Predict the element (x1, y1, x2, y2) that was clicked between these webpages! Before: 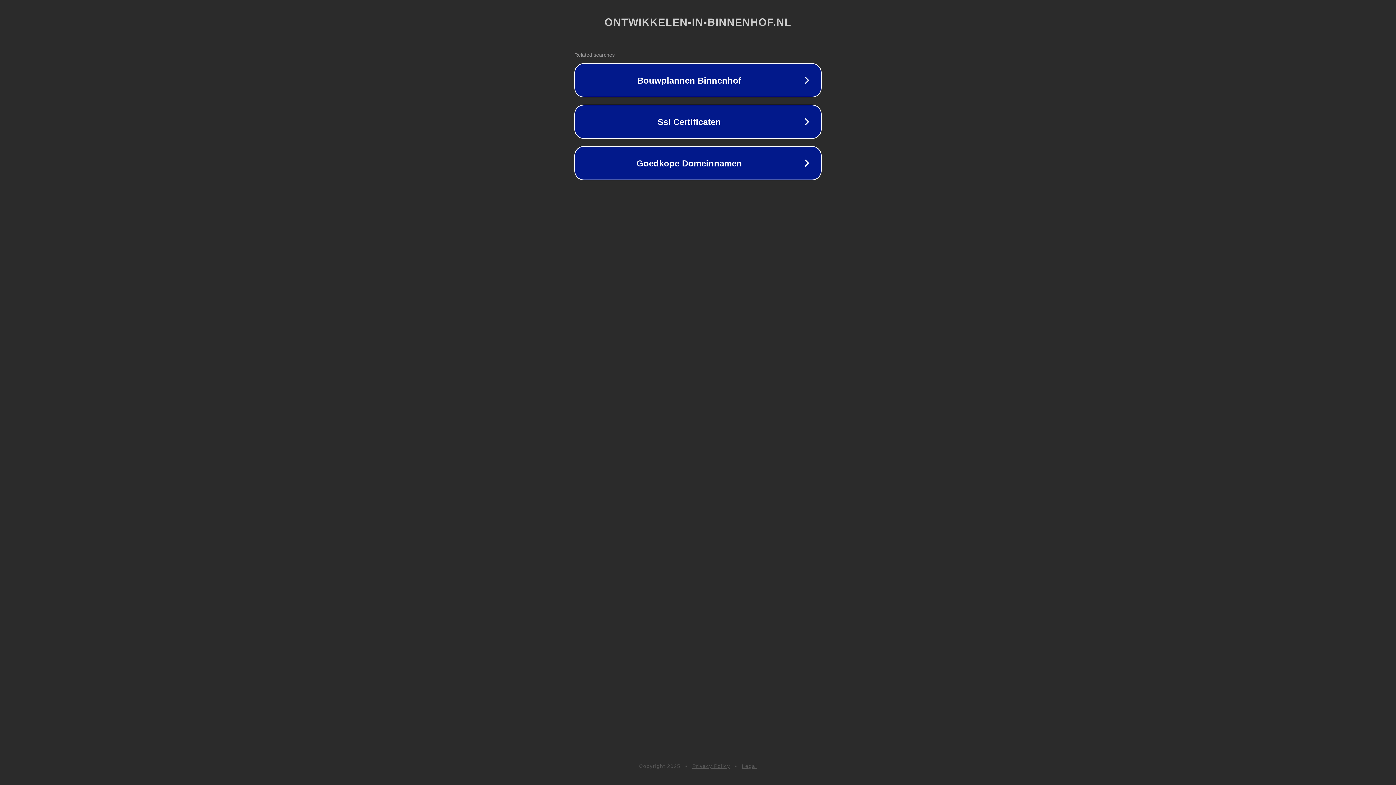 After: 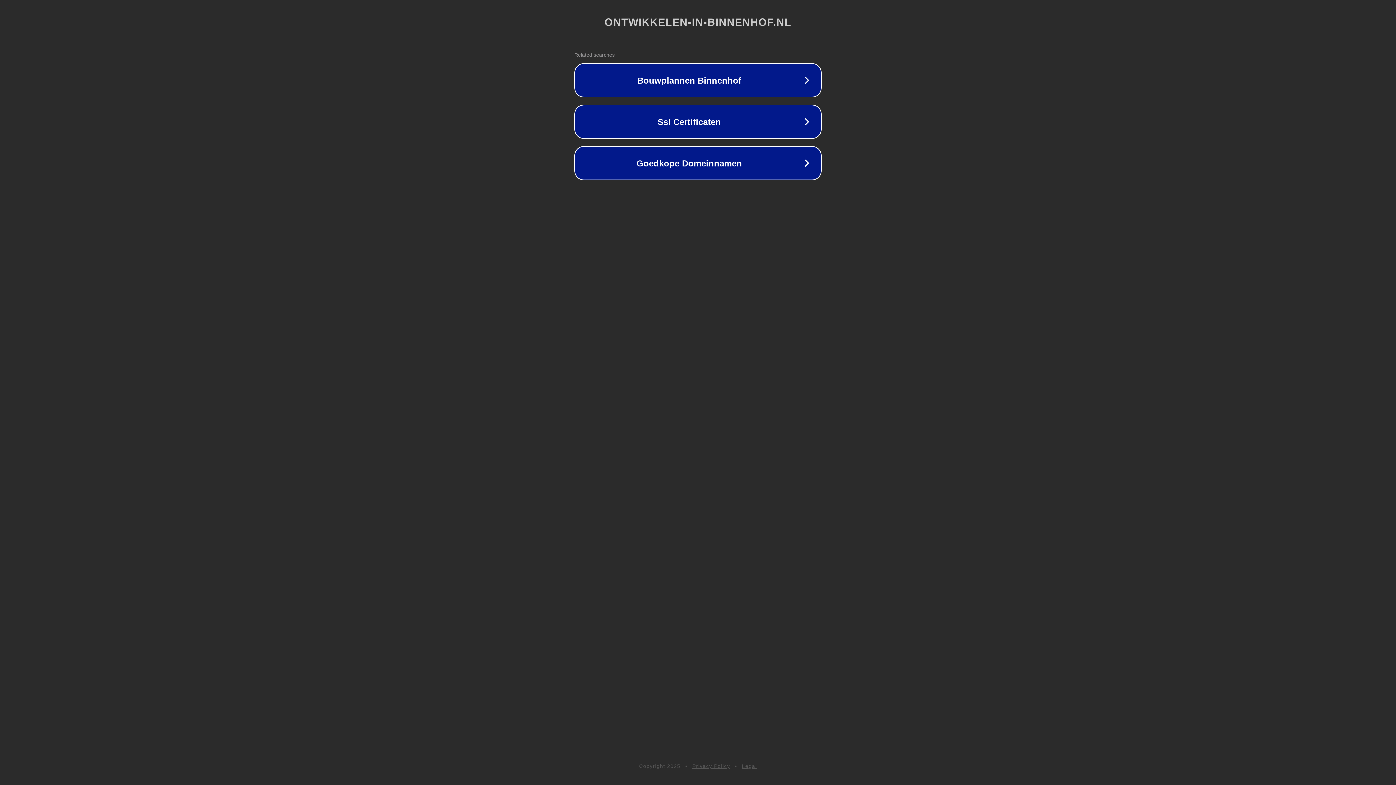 Action: bbox: (742, 763, 757, 769) label: Legal